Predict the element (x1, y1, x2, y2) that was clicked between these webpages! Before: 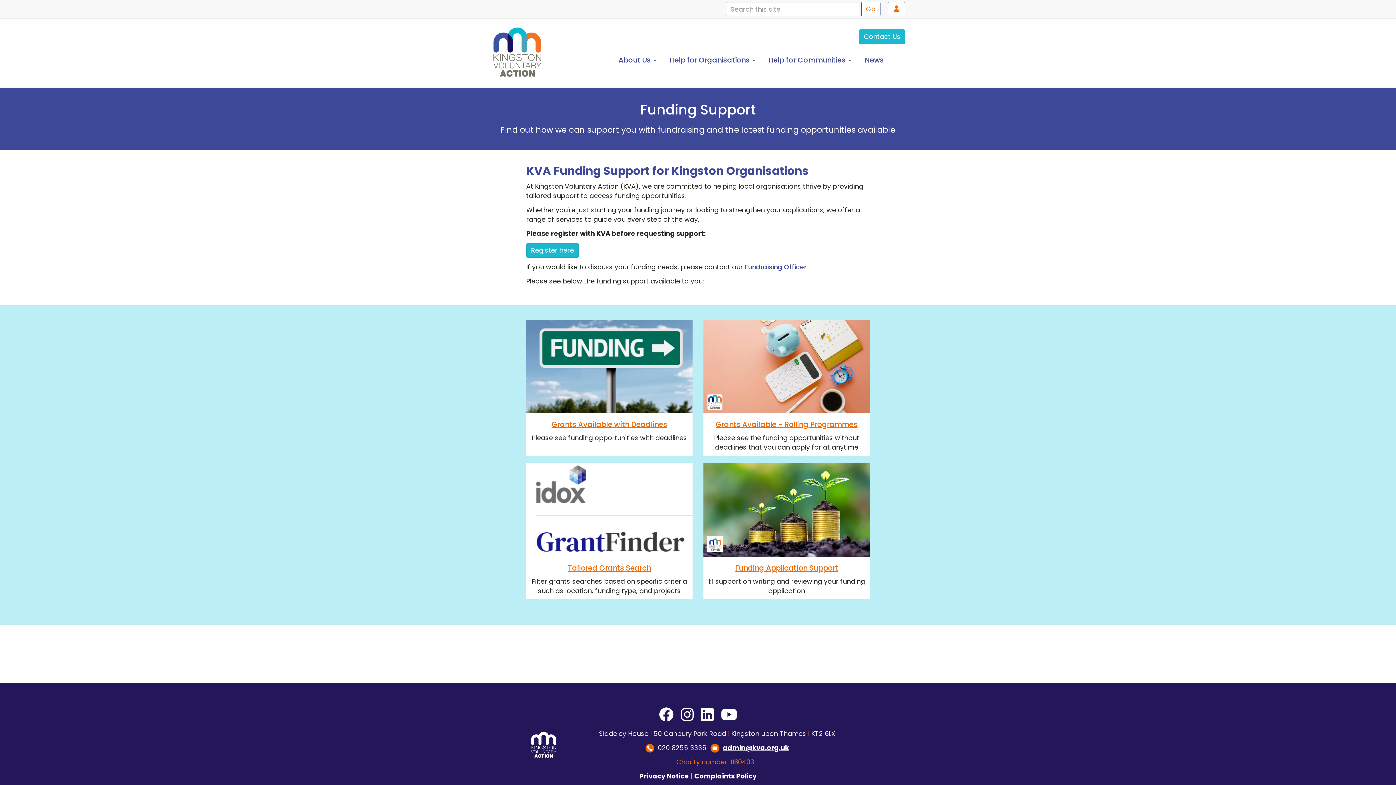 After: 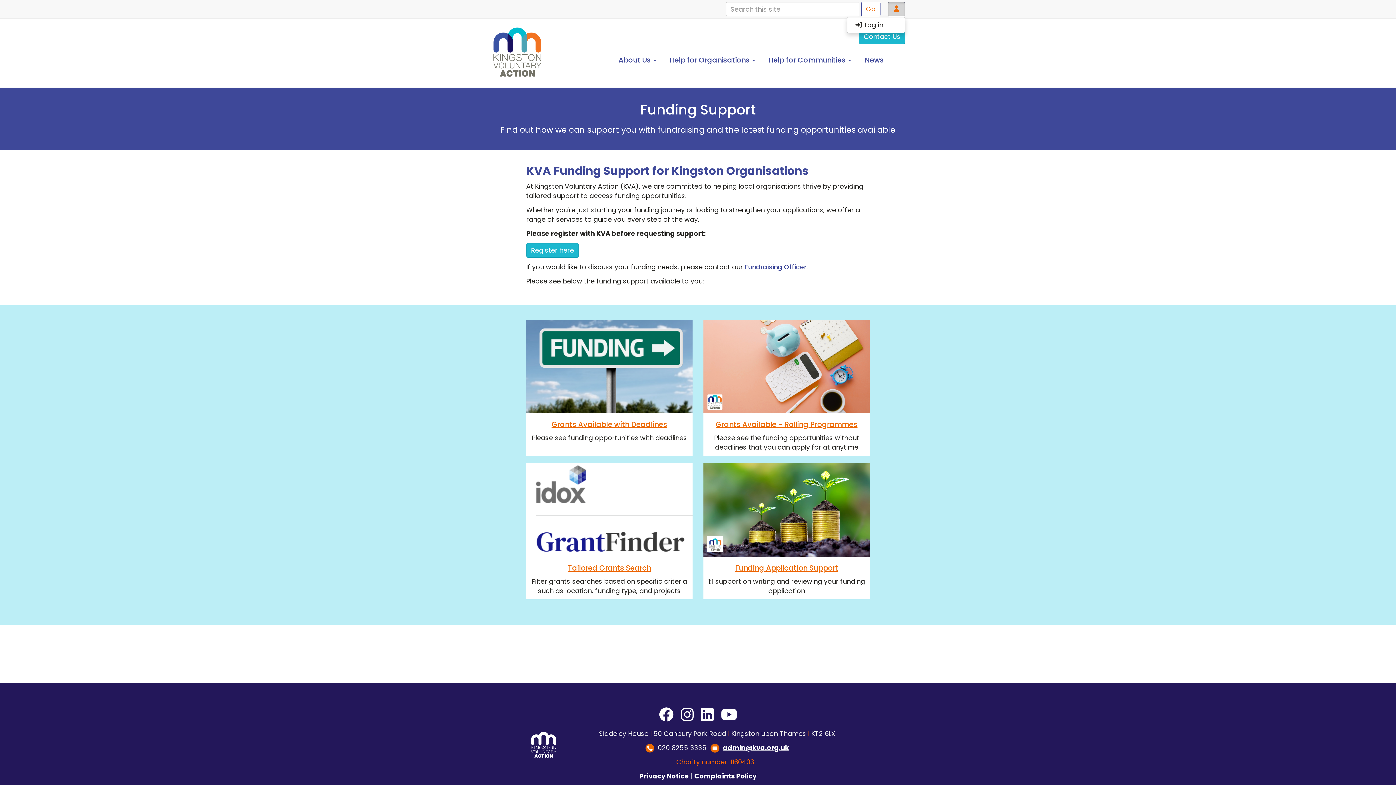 Action: bbox: (887, 1, 905, 16)